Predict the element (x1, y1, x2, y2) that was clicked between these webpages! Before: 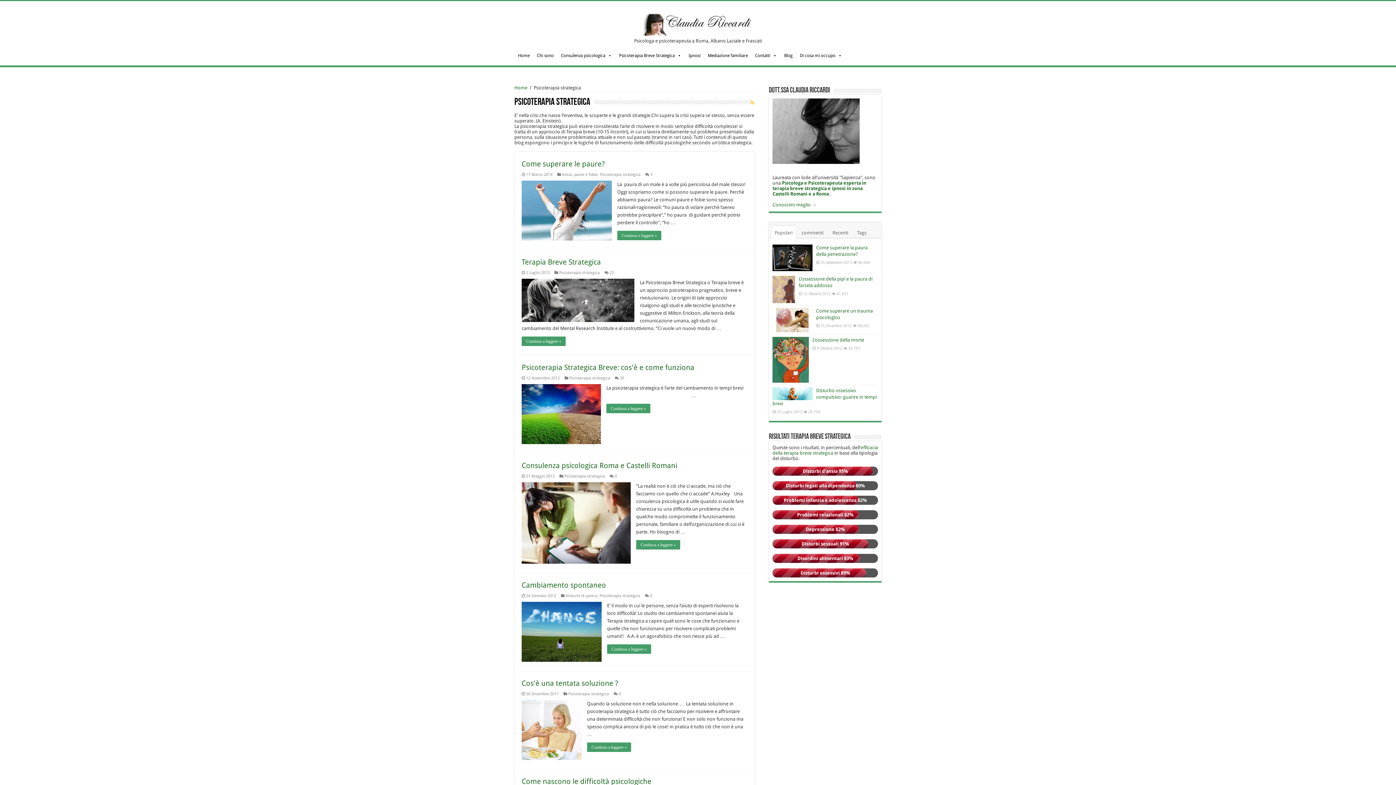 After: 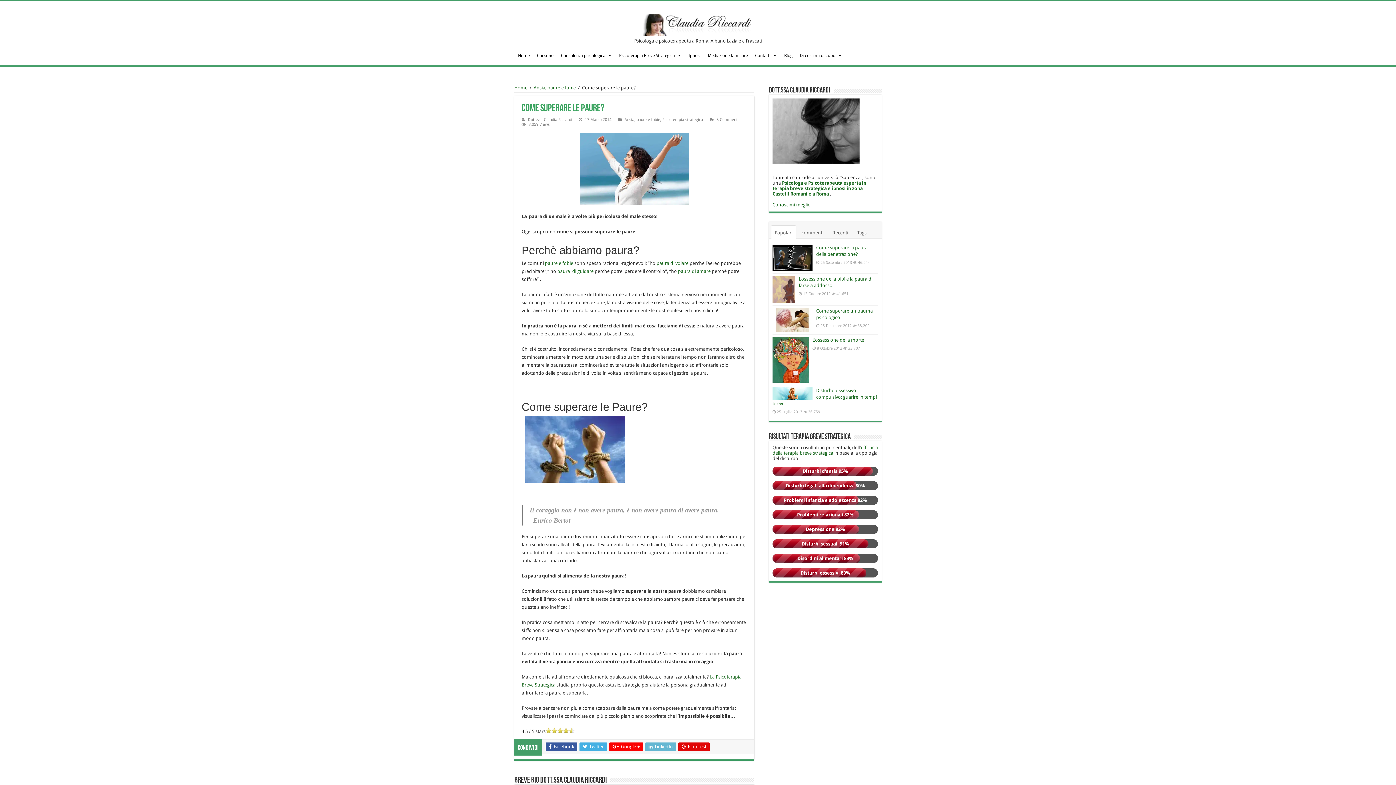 Action: bbox: (521, 159, 605, 168) label: Come superare le paure?